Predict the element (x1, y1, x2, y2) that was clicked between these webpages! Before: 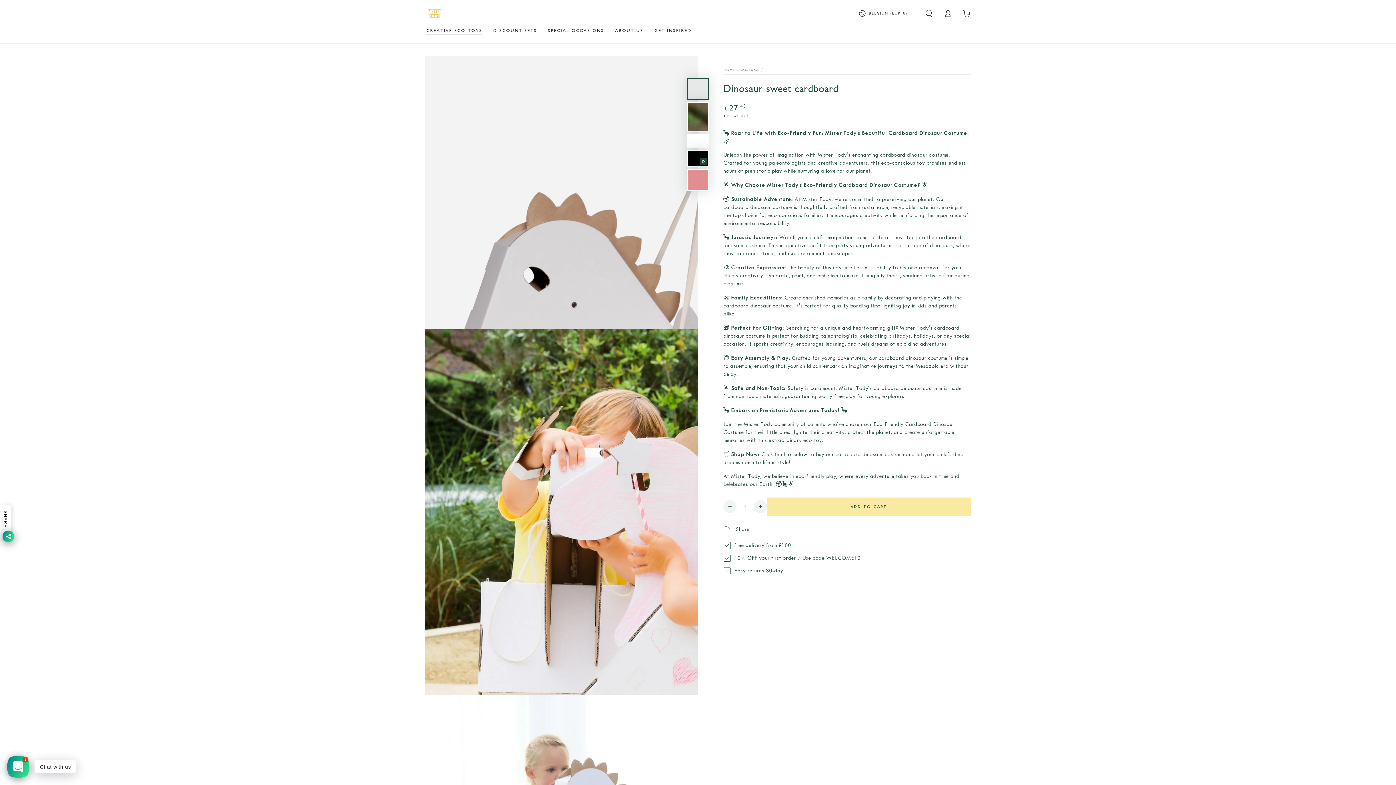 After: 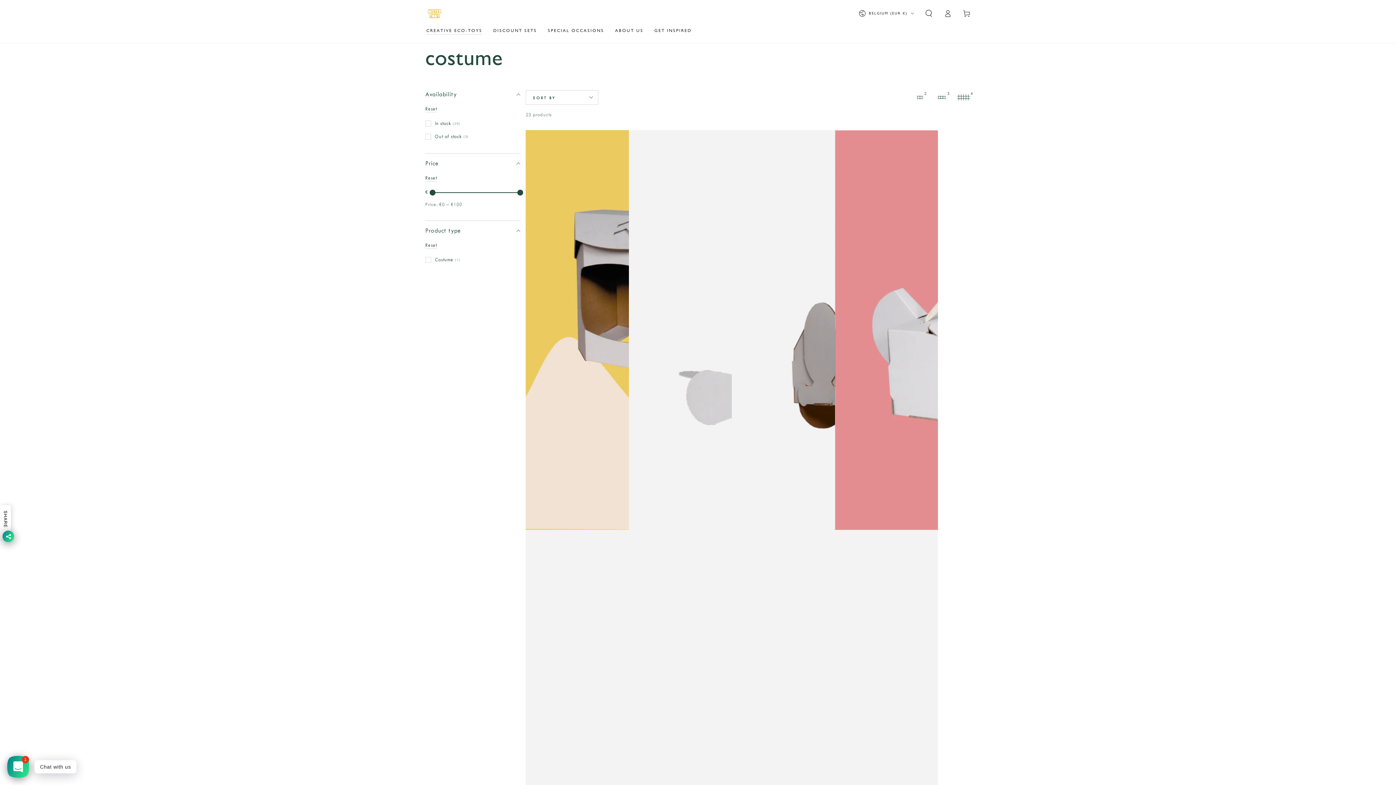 Action: bbox: (740, 68, 759, 71) label: COSTUME